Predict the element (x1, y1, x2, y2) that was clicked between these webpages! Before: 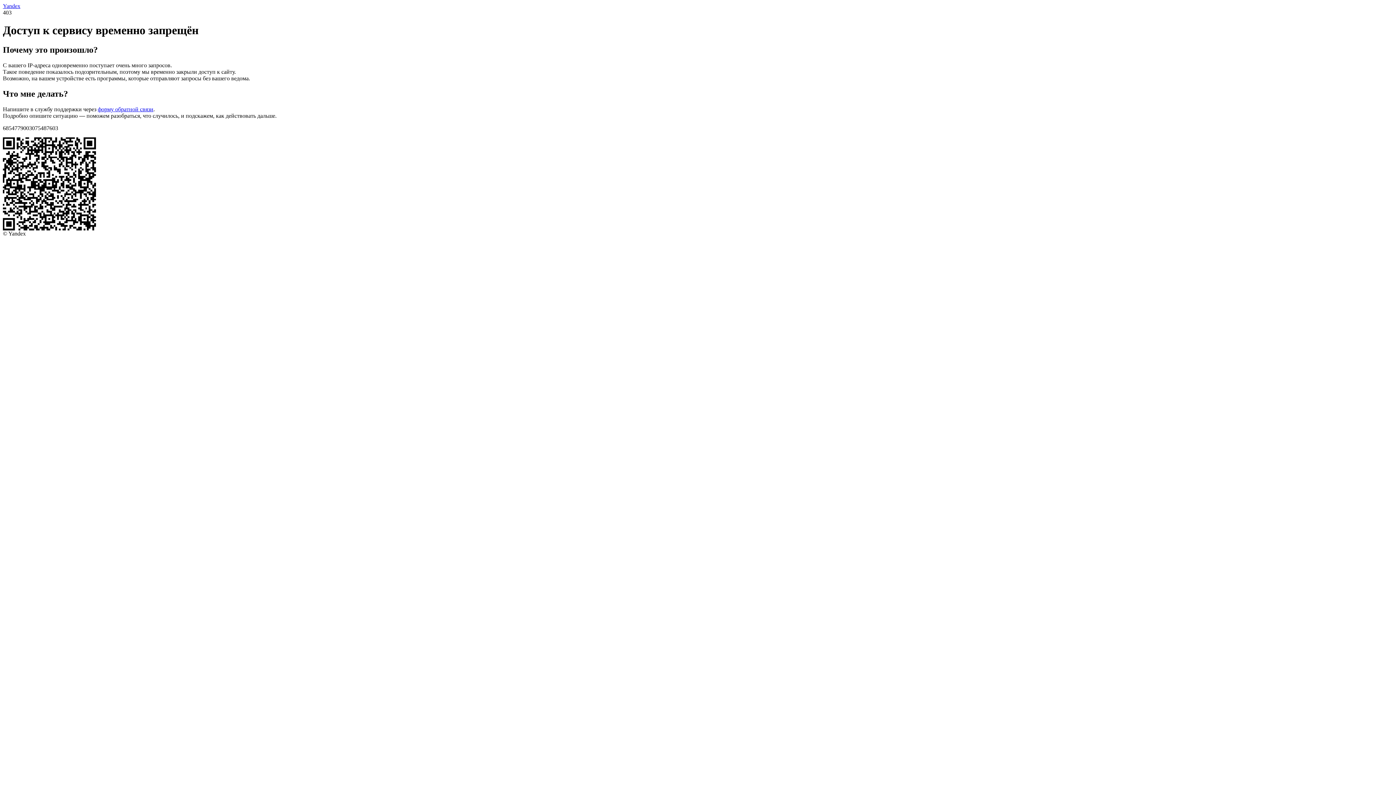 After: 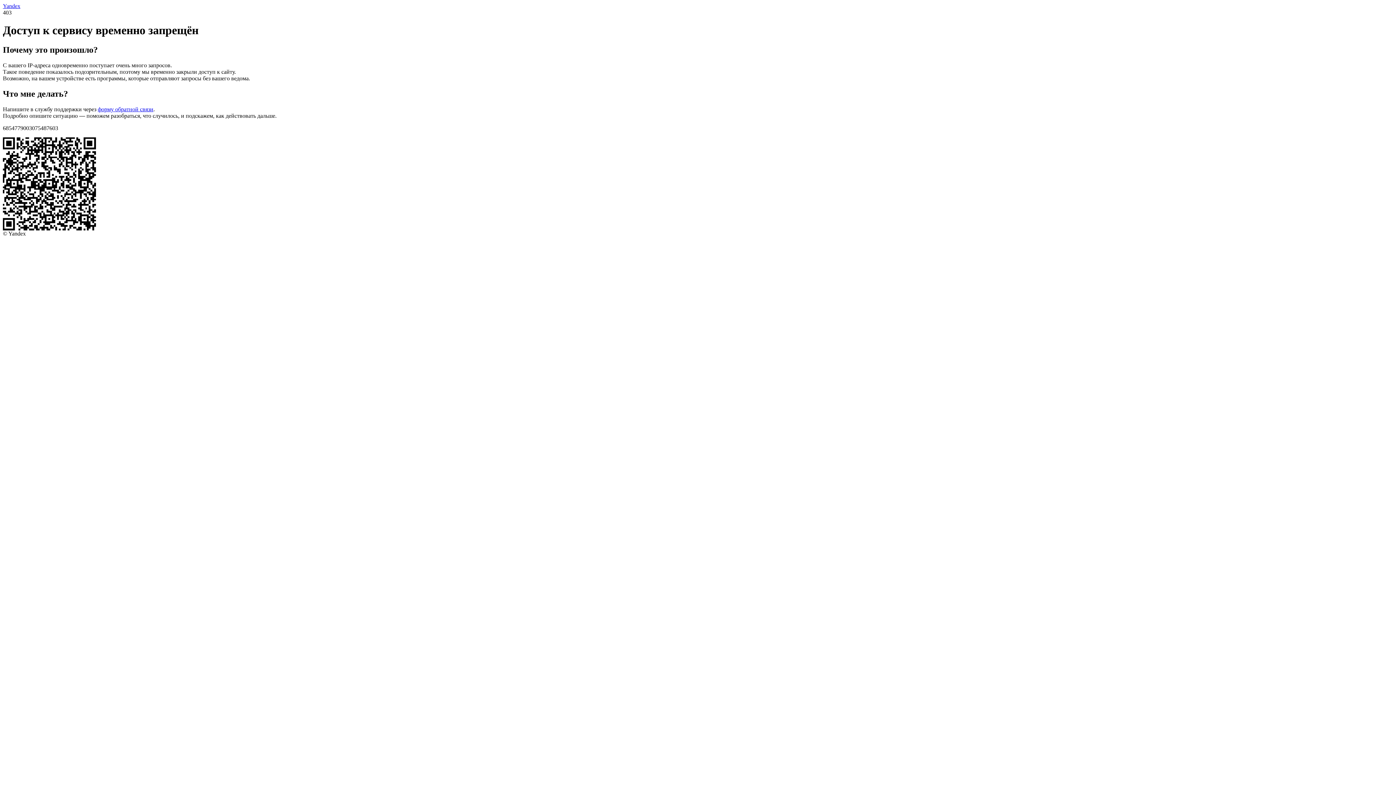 Action: label: форму обратной связи bbox: (97, 106, 153, 112)